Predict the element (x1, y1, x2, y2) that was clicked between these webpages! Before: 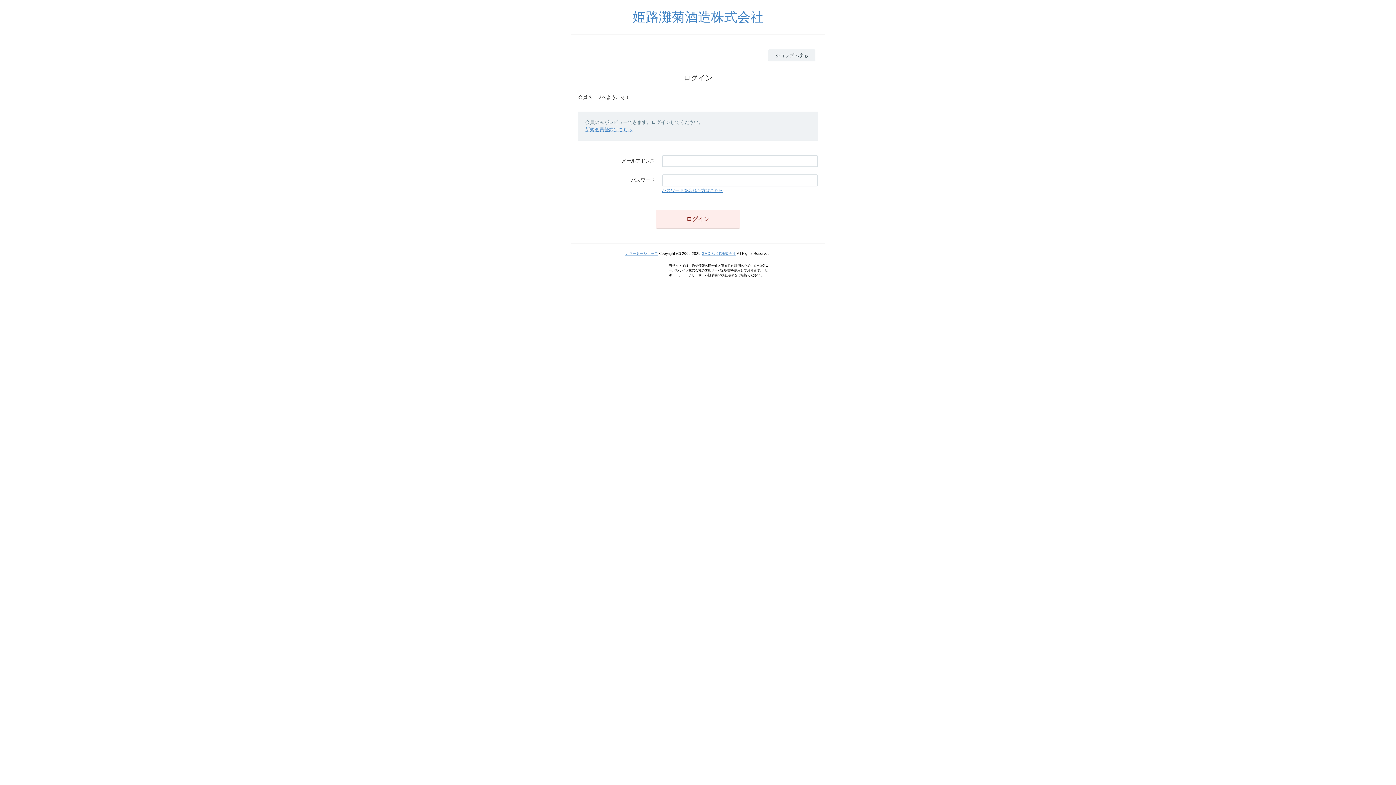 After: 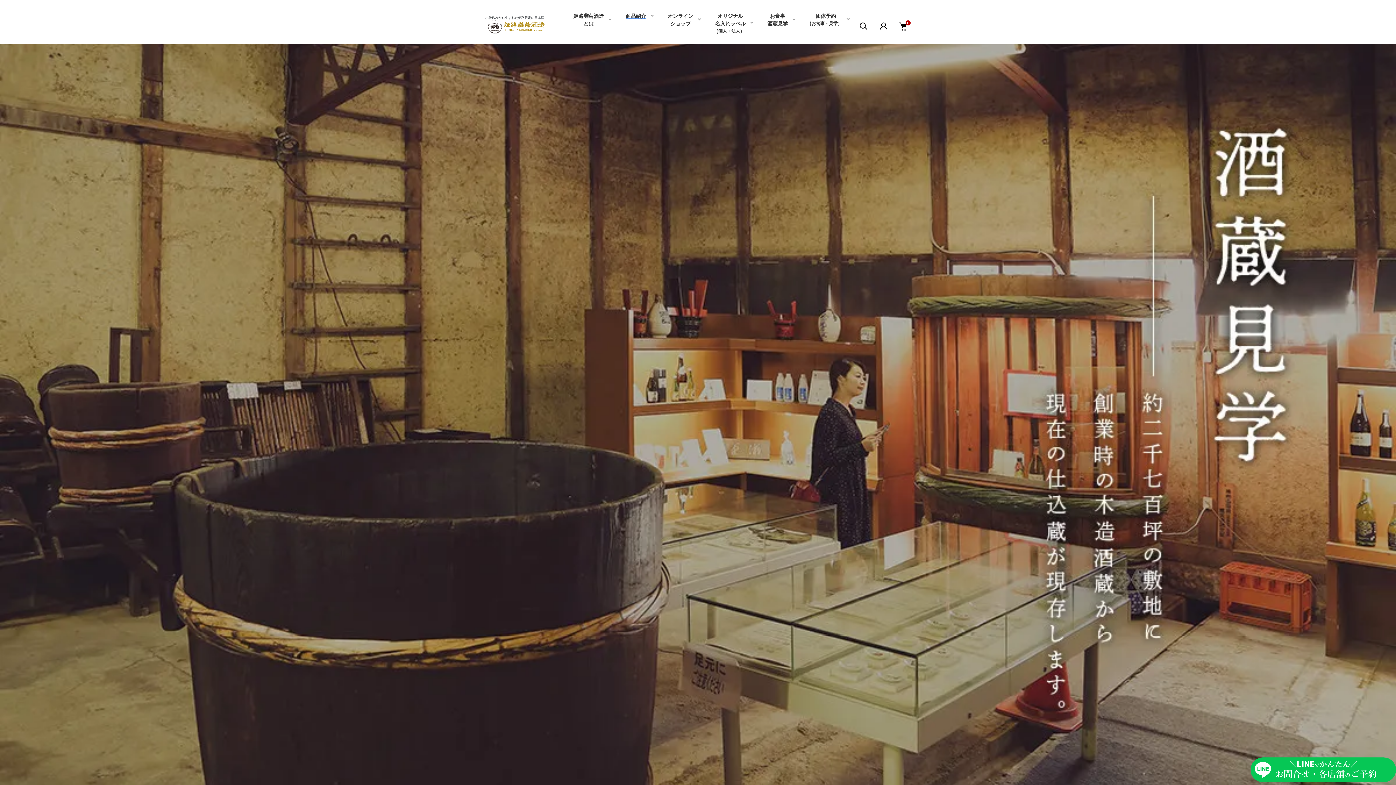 Action: bbox: (768, 49, 815, 61) label: ショップへ戻る